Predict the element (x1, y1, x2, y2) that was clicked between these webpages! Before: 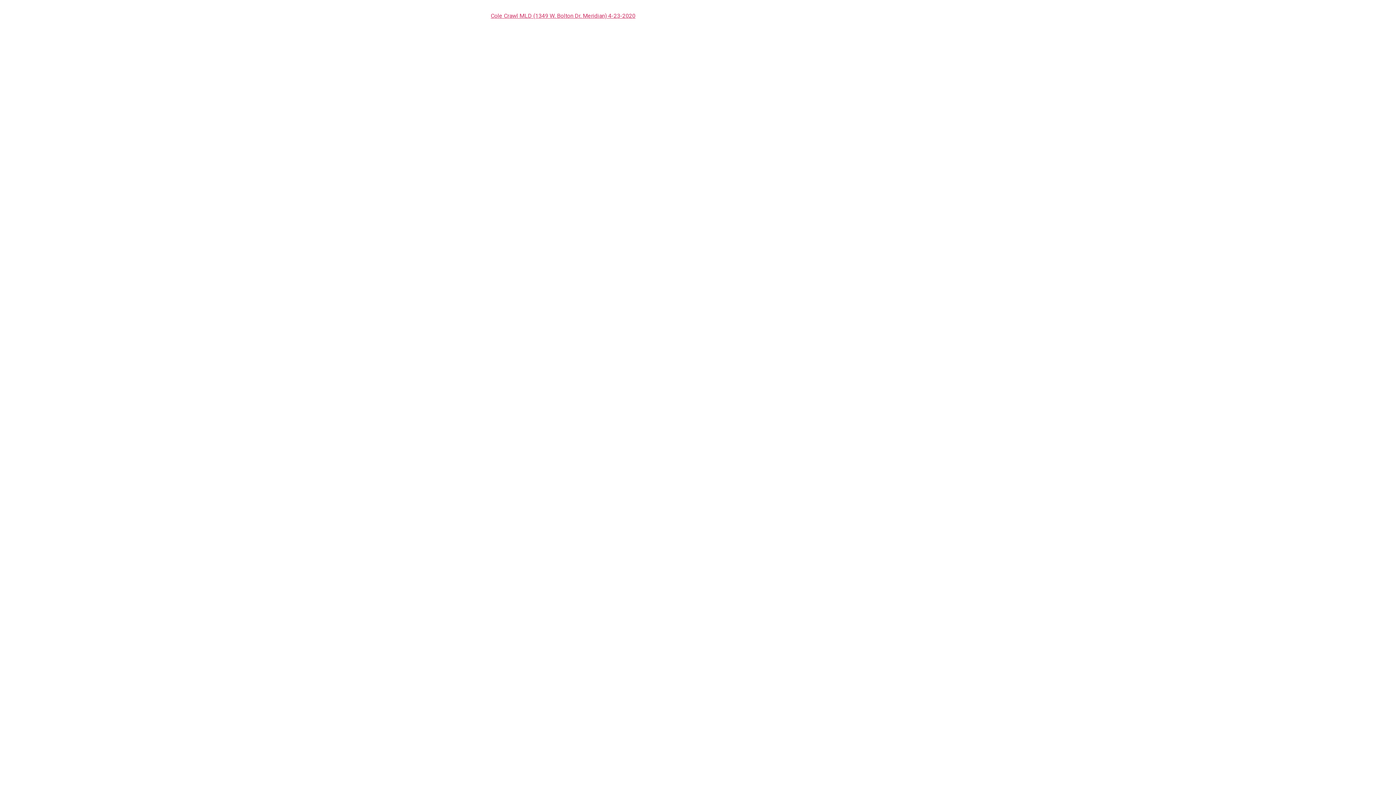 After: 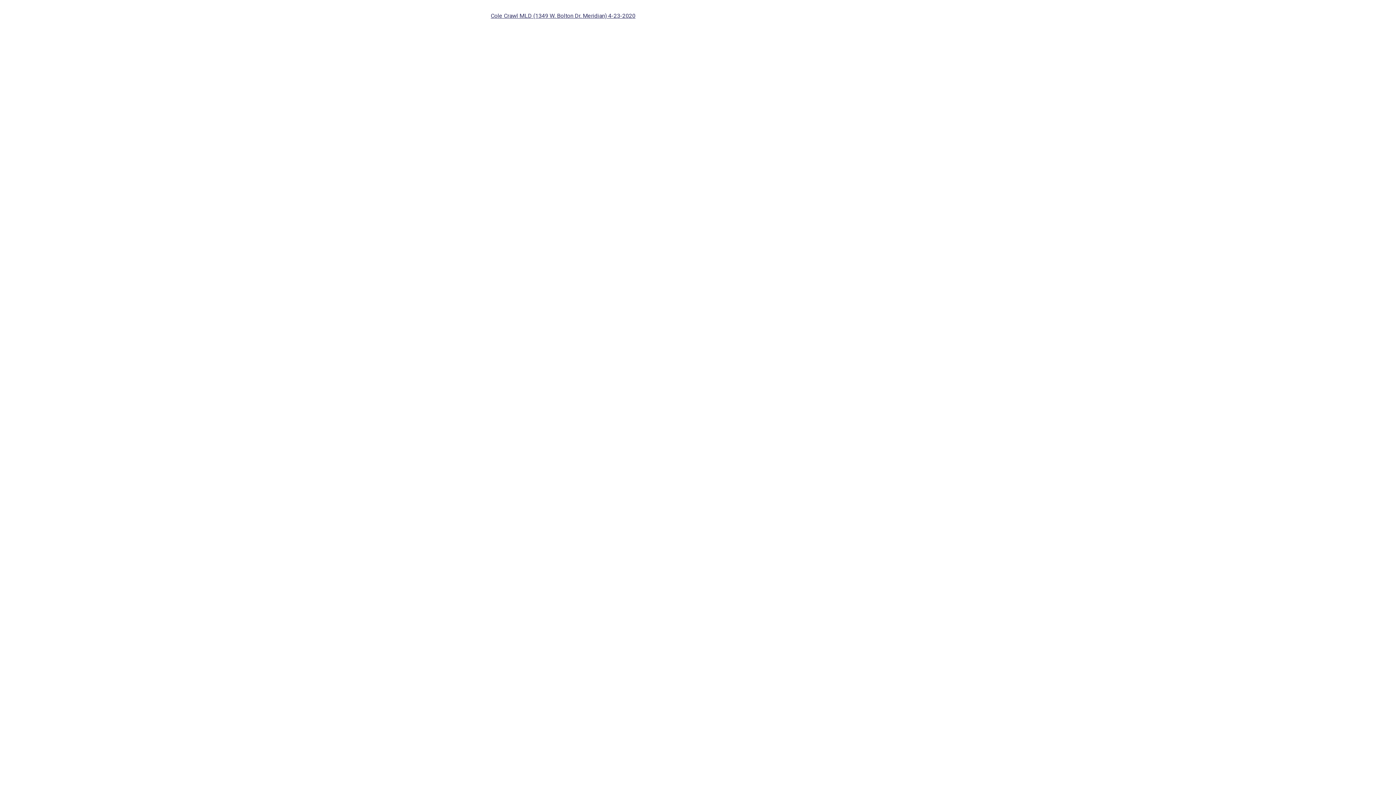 Action: bbox: (490, 12, 635, 19) label: Cole Crawl MLD (1349 W. Bolton Dr. Meridian) 4-23-2020